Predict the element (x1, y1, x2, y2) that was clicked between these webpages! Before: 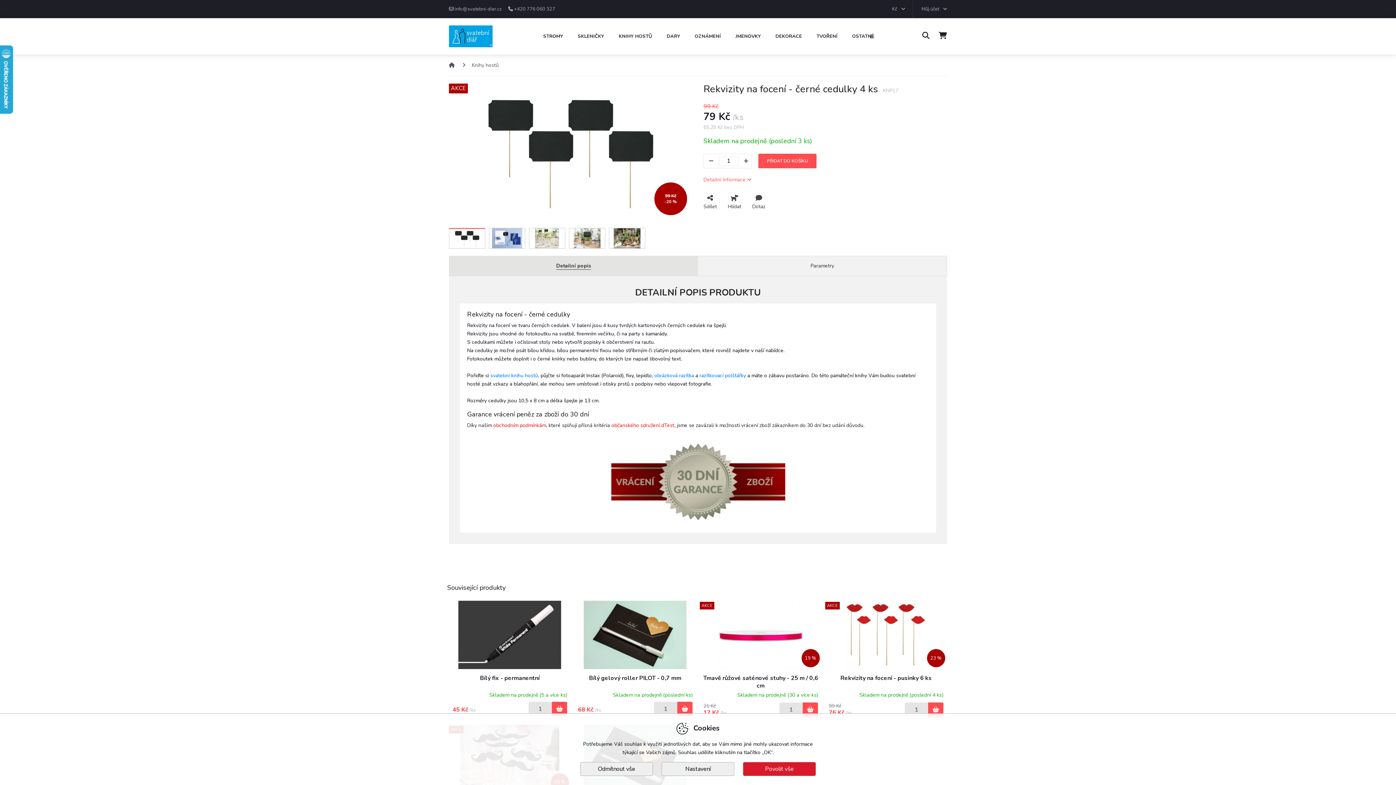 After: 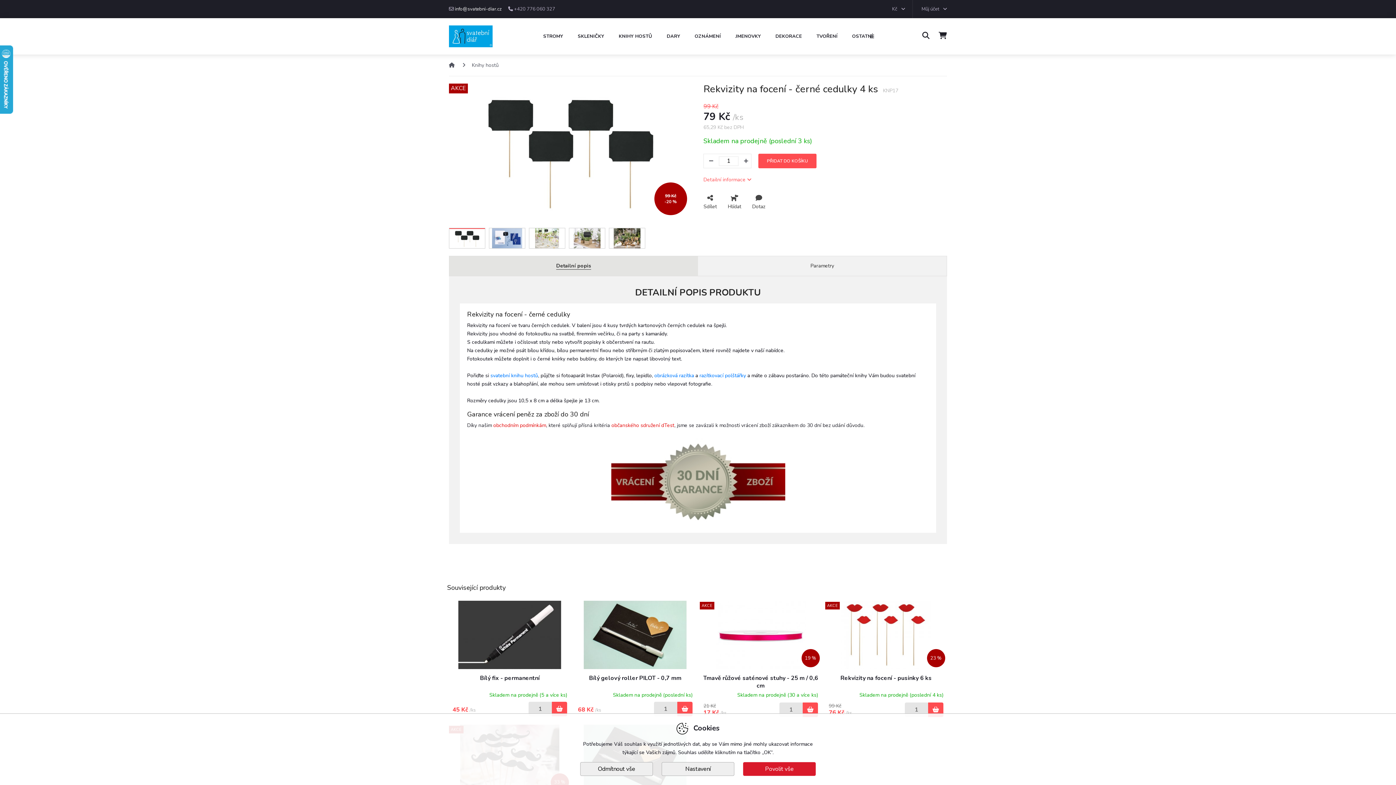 Action: label: info@svatebni-diar.cz  bbox: (454, 5, 502, 12)